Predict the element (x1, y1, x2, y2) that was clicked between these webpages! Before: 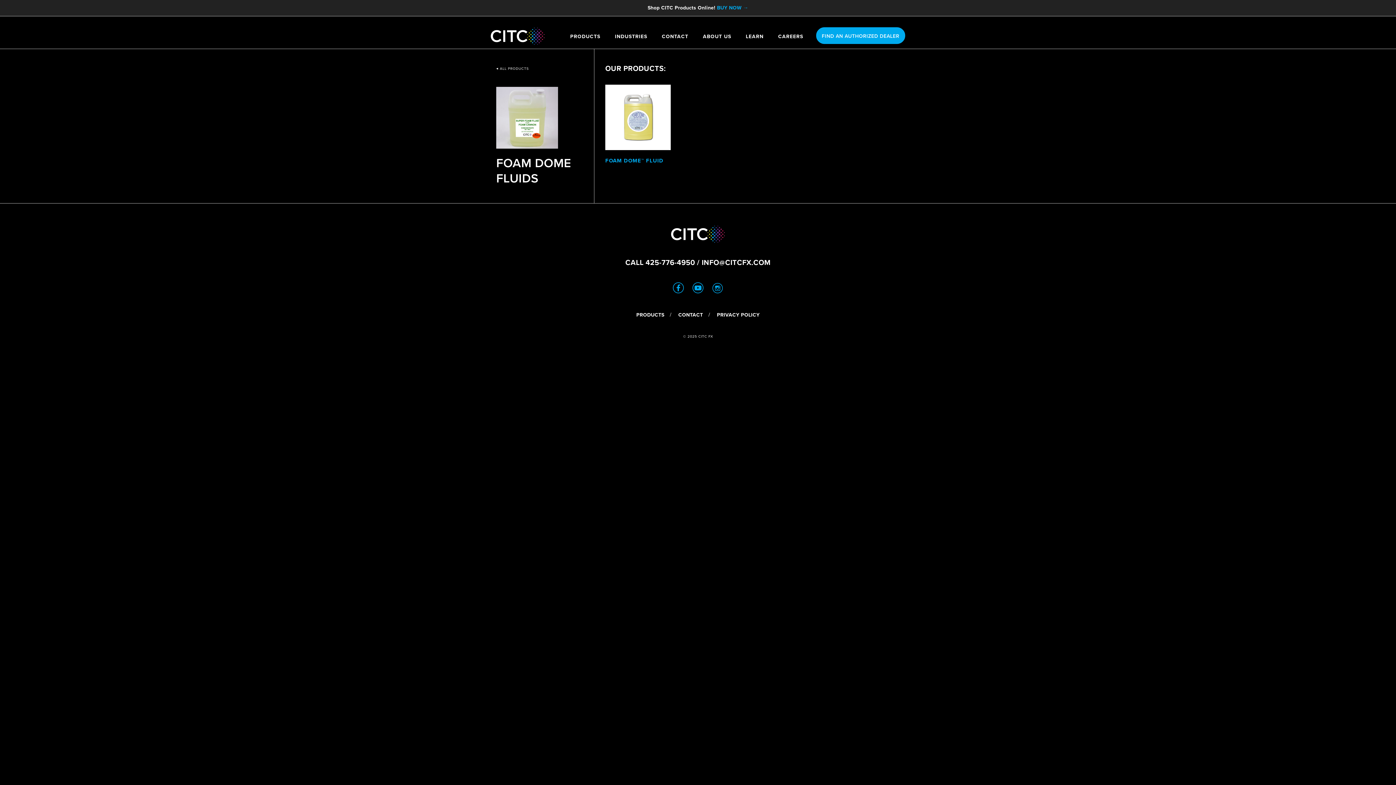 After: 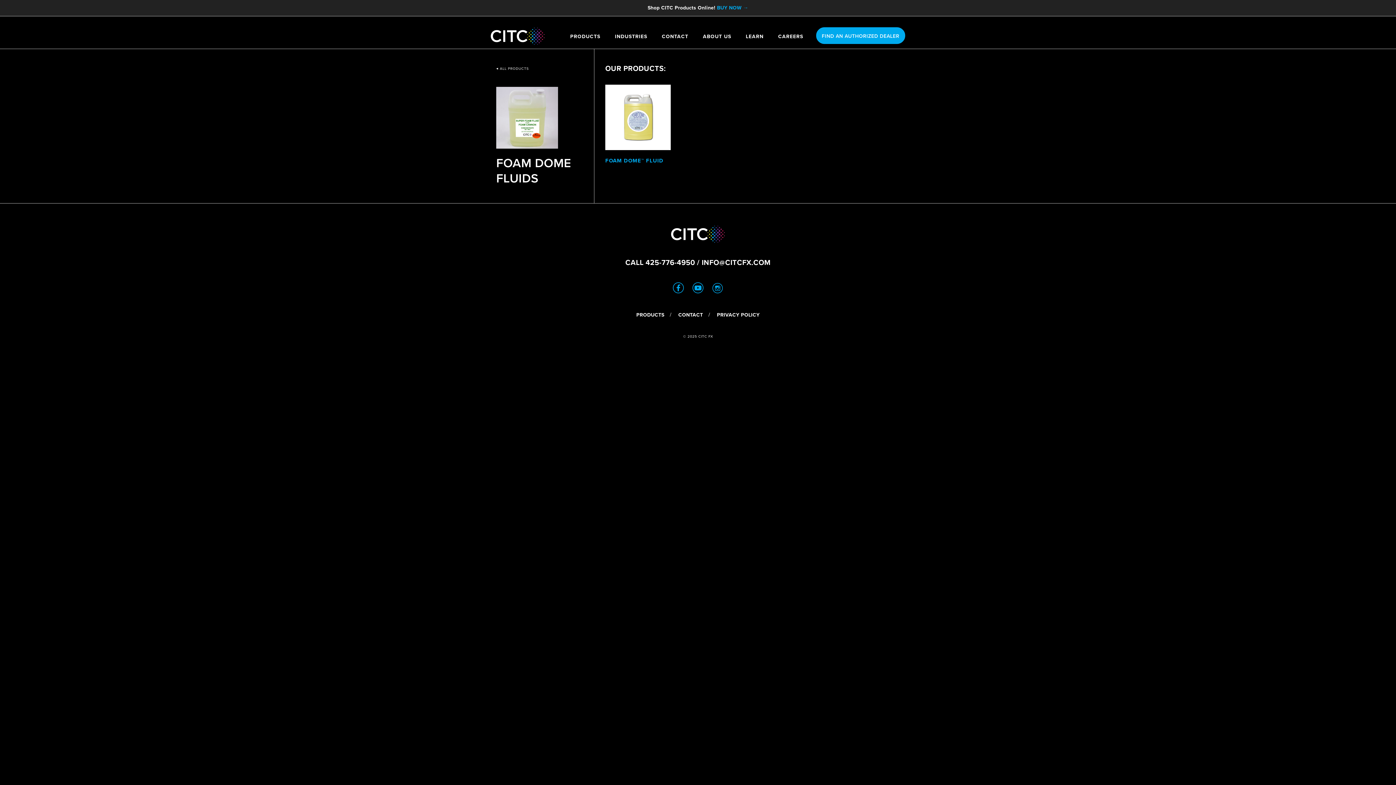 Action: bbox: (692, 282, 703, 293)